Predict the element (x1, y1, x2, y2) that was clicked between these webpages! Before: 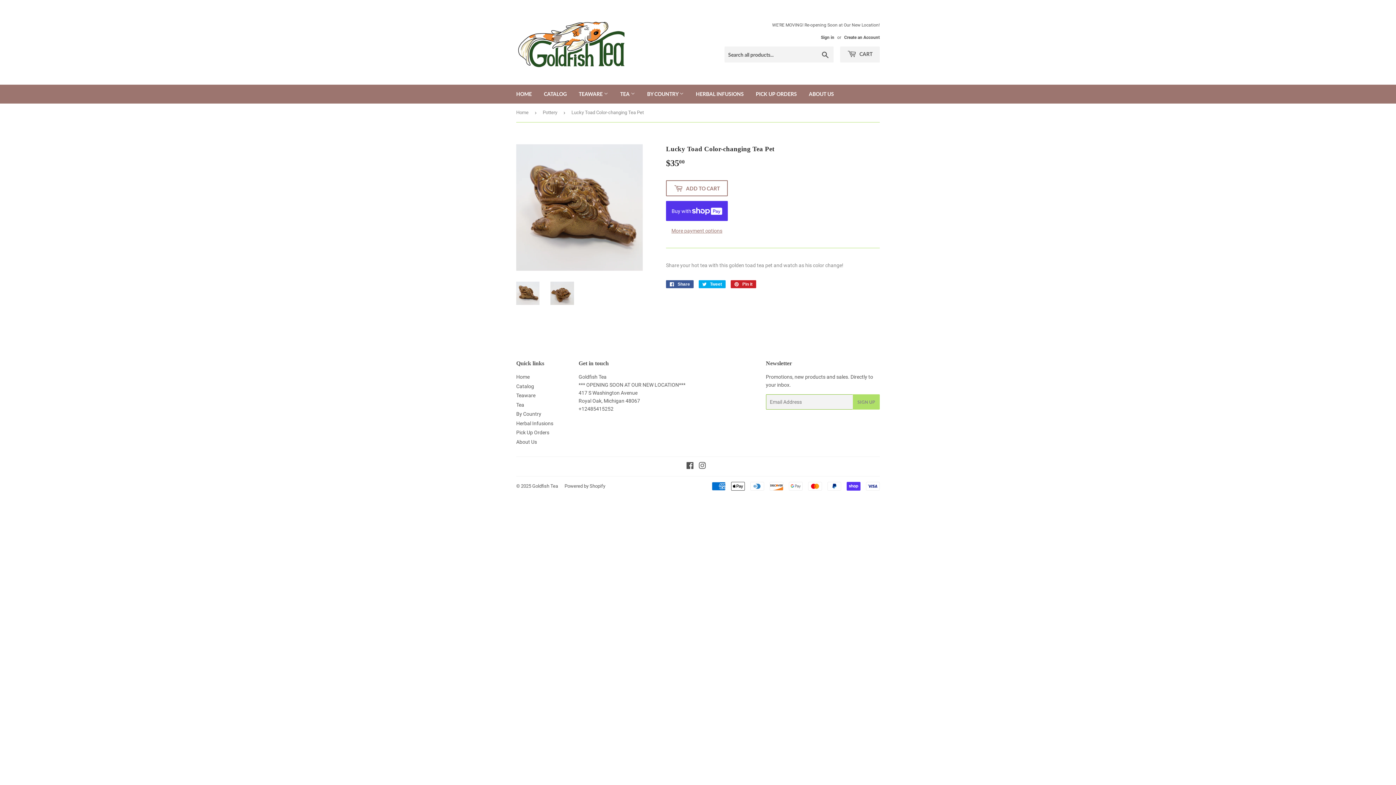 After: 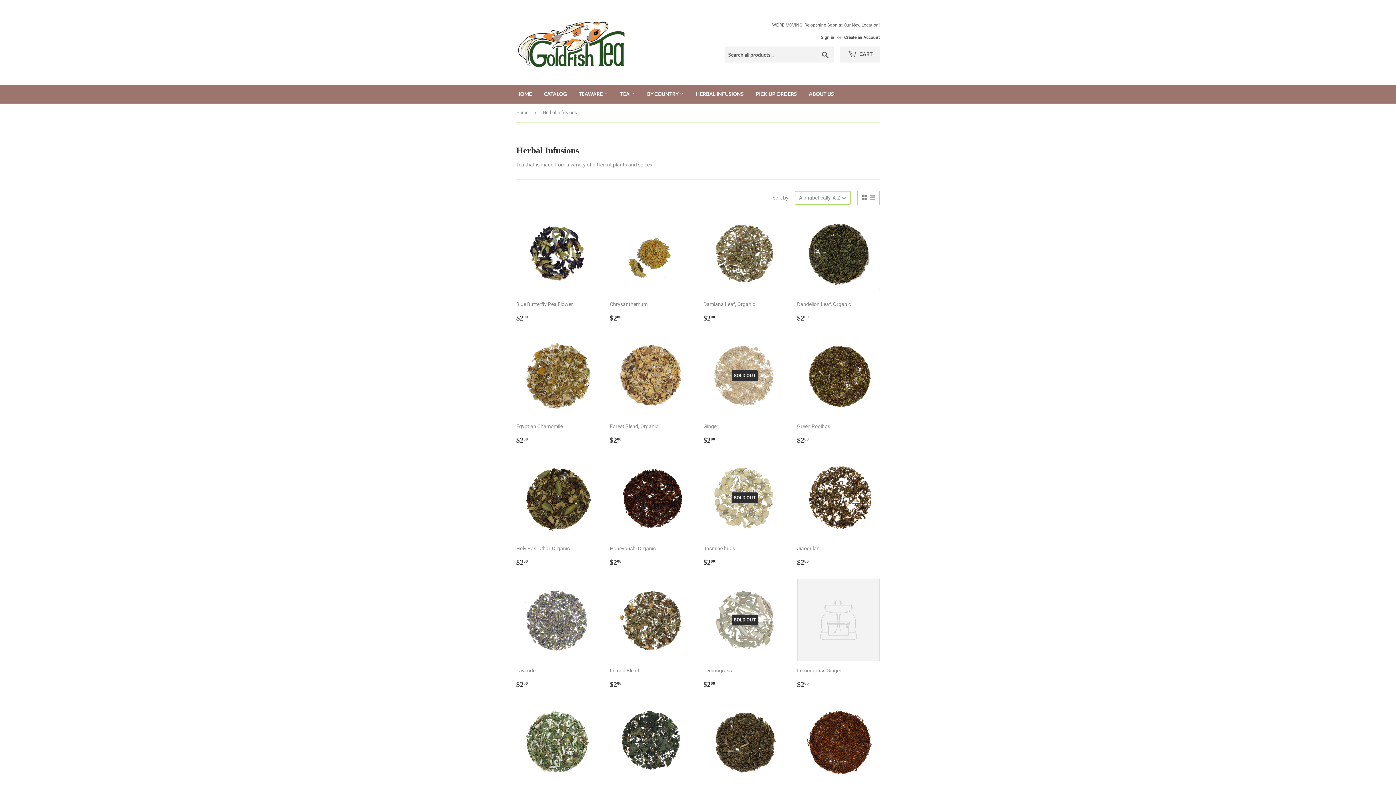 Action: bbox: (690, 84, 749, 103) label: HERBAL INFUSIONS